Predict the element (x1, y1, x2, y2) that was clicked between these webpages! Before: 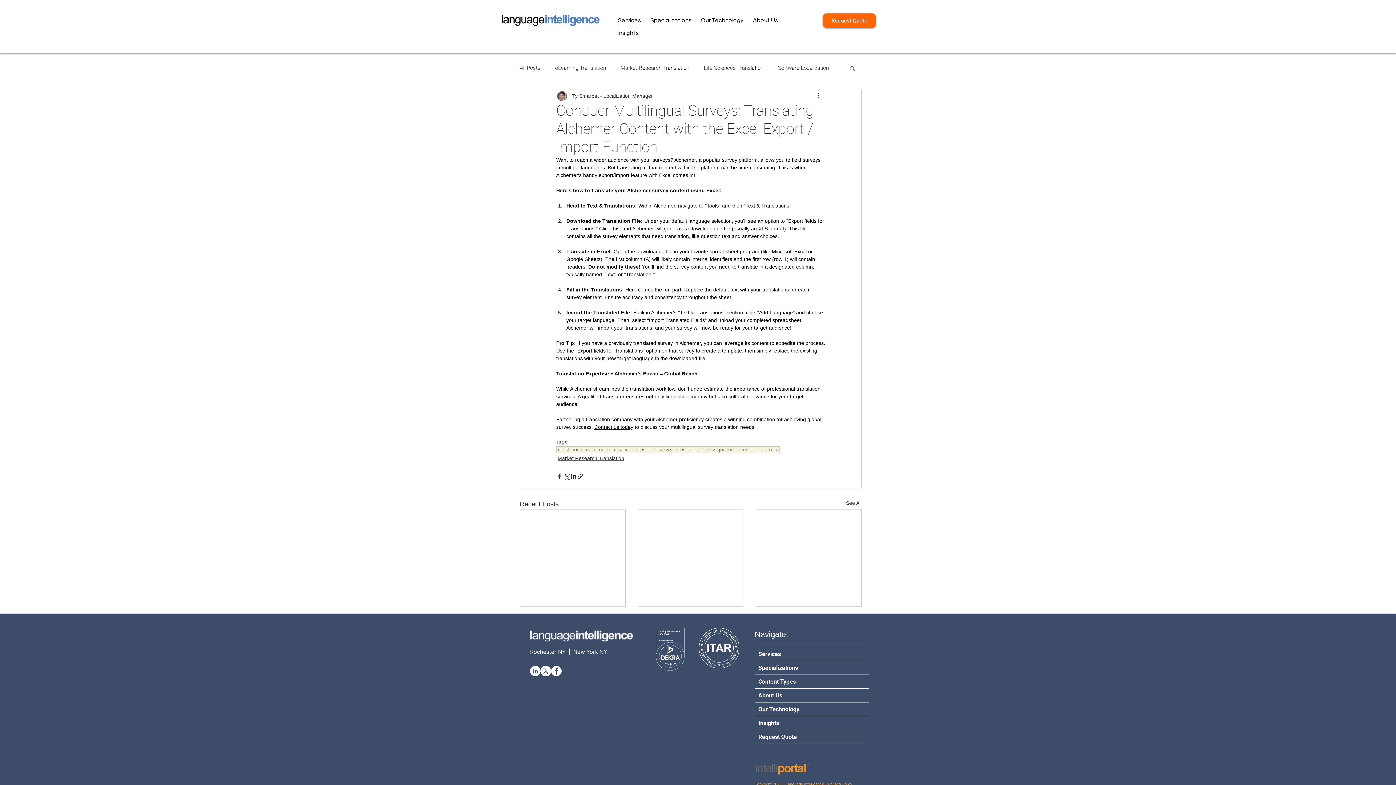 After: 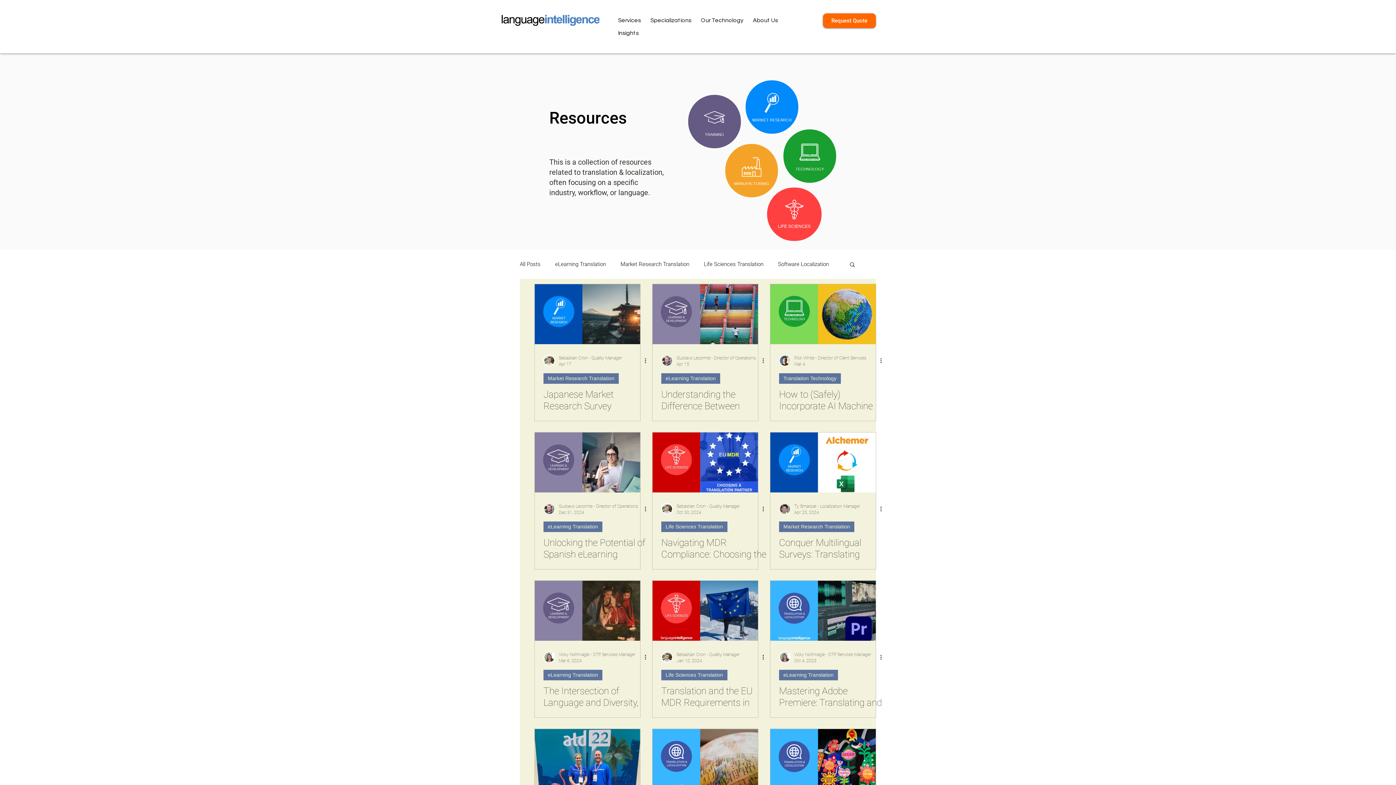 Action: label: translation service bbox: (556, 446, 597, 453)